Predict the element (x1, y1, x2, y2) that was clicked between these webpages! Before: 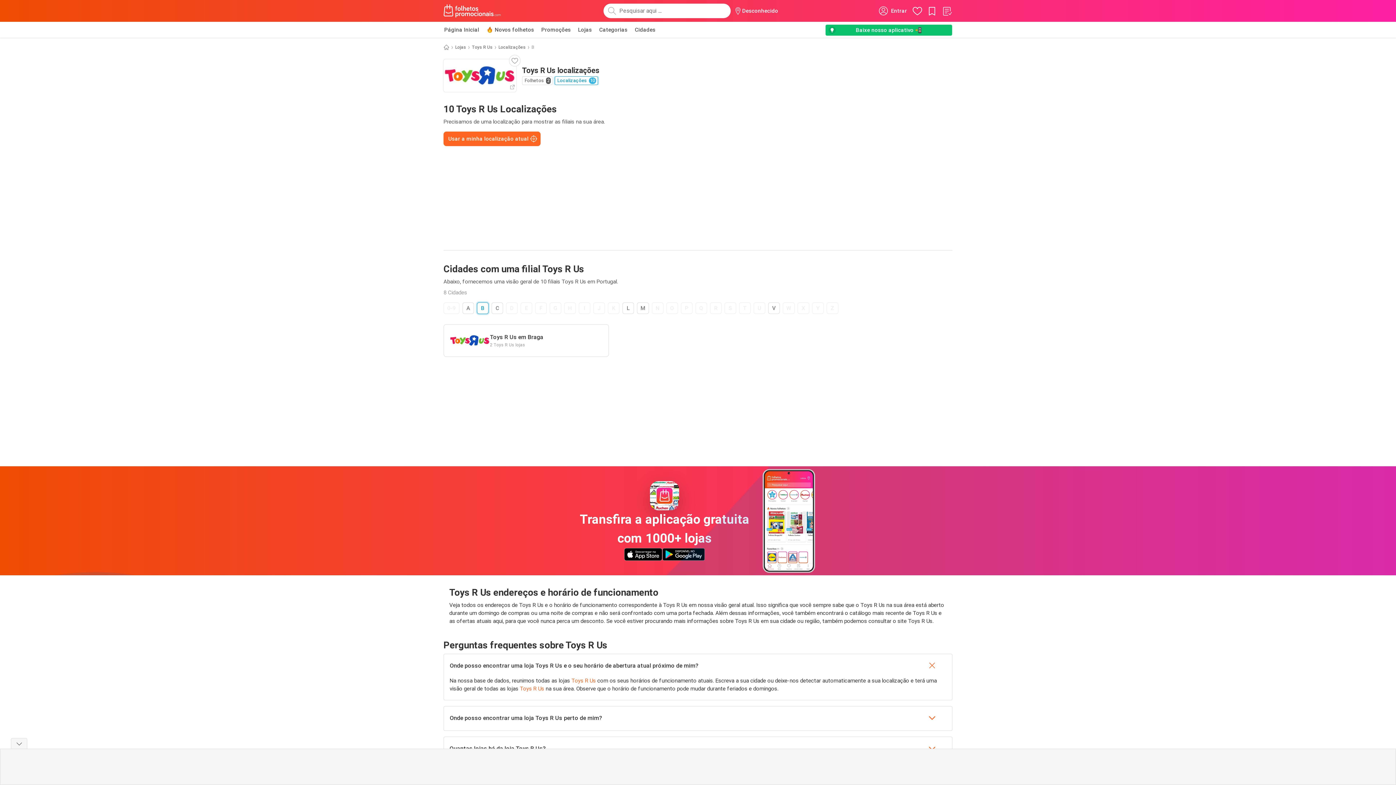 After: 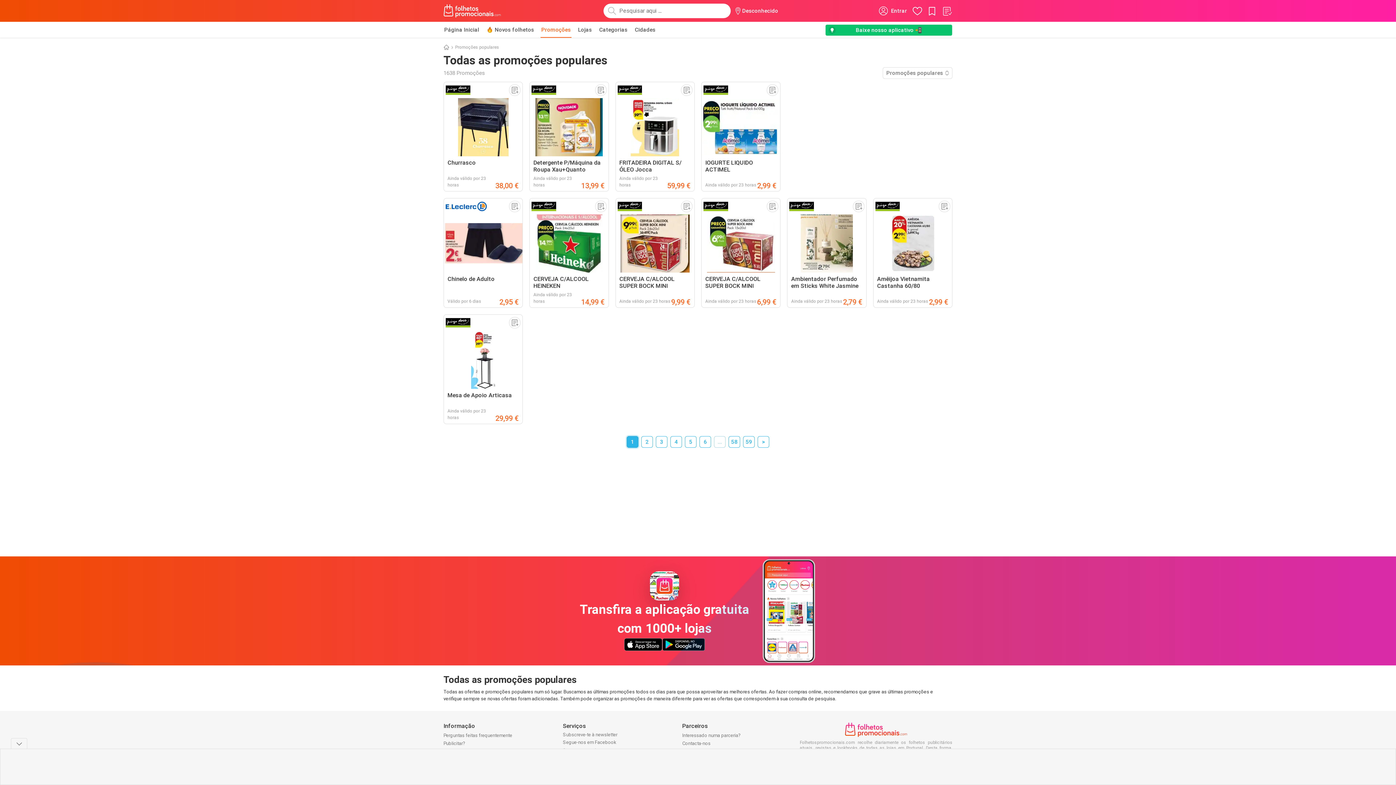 Action: bbox: (540, 21, 571, 37) label: Promoções